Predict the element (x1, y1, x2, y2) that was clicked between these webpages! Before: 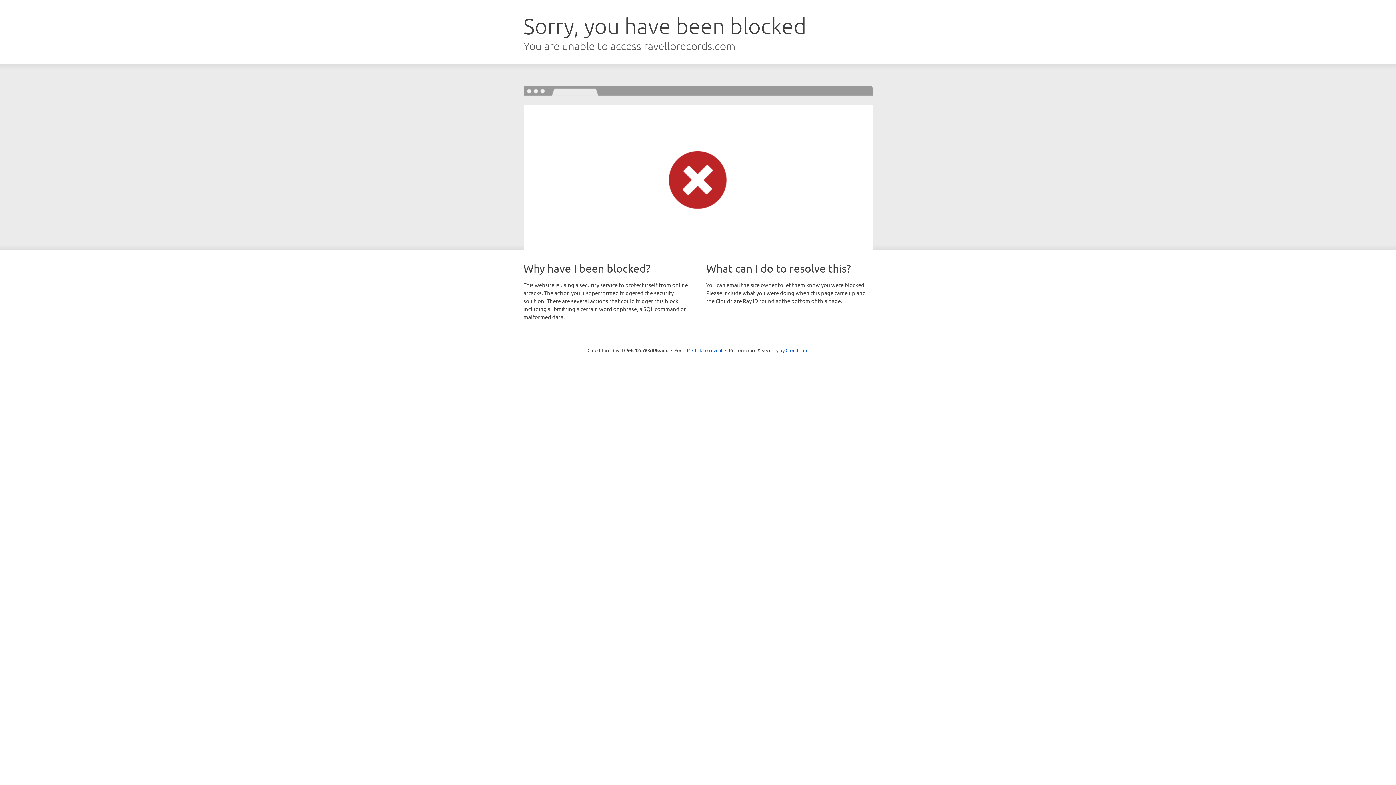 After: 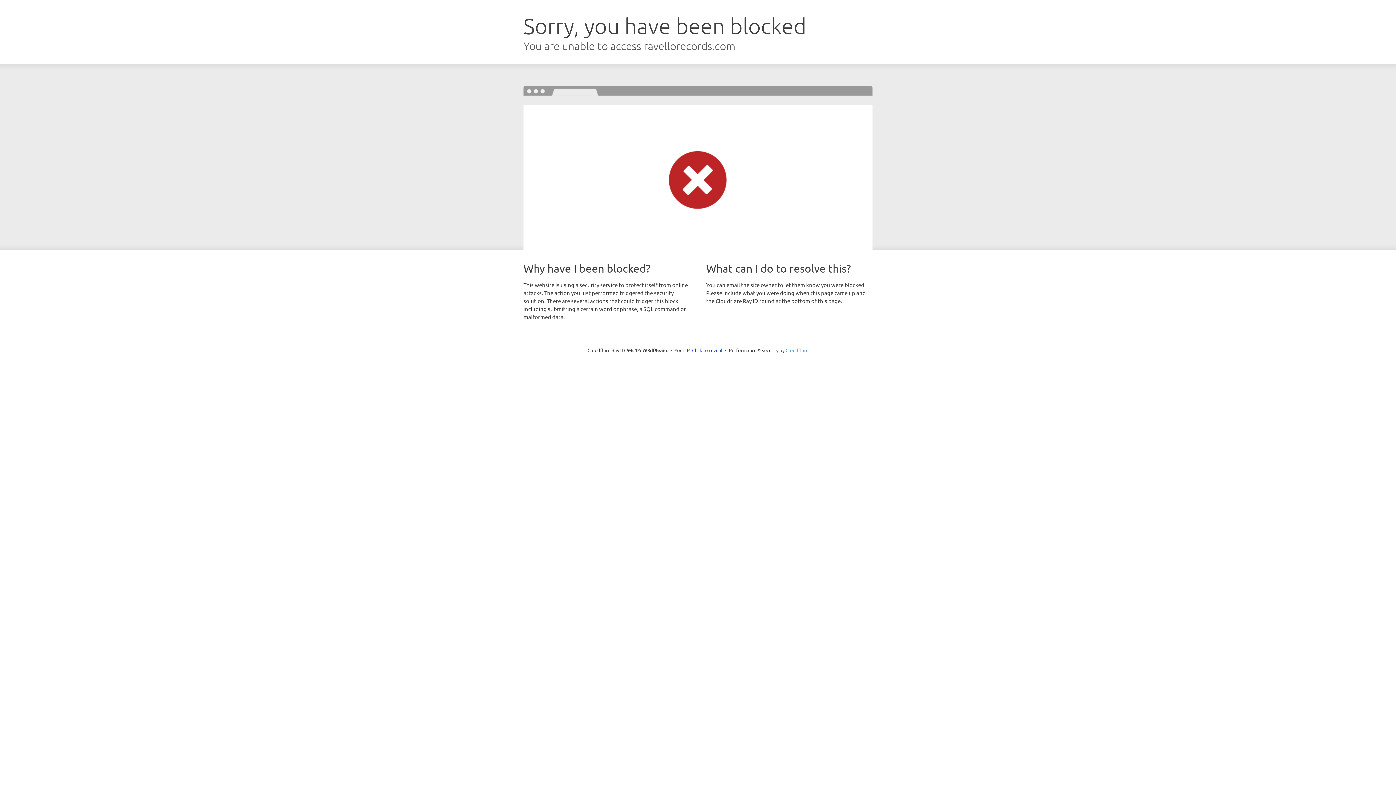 Action: bbox: (785, 347, 808, 353) label: Cloudflare